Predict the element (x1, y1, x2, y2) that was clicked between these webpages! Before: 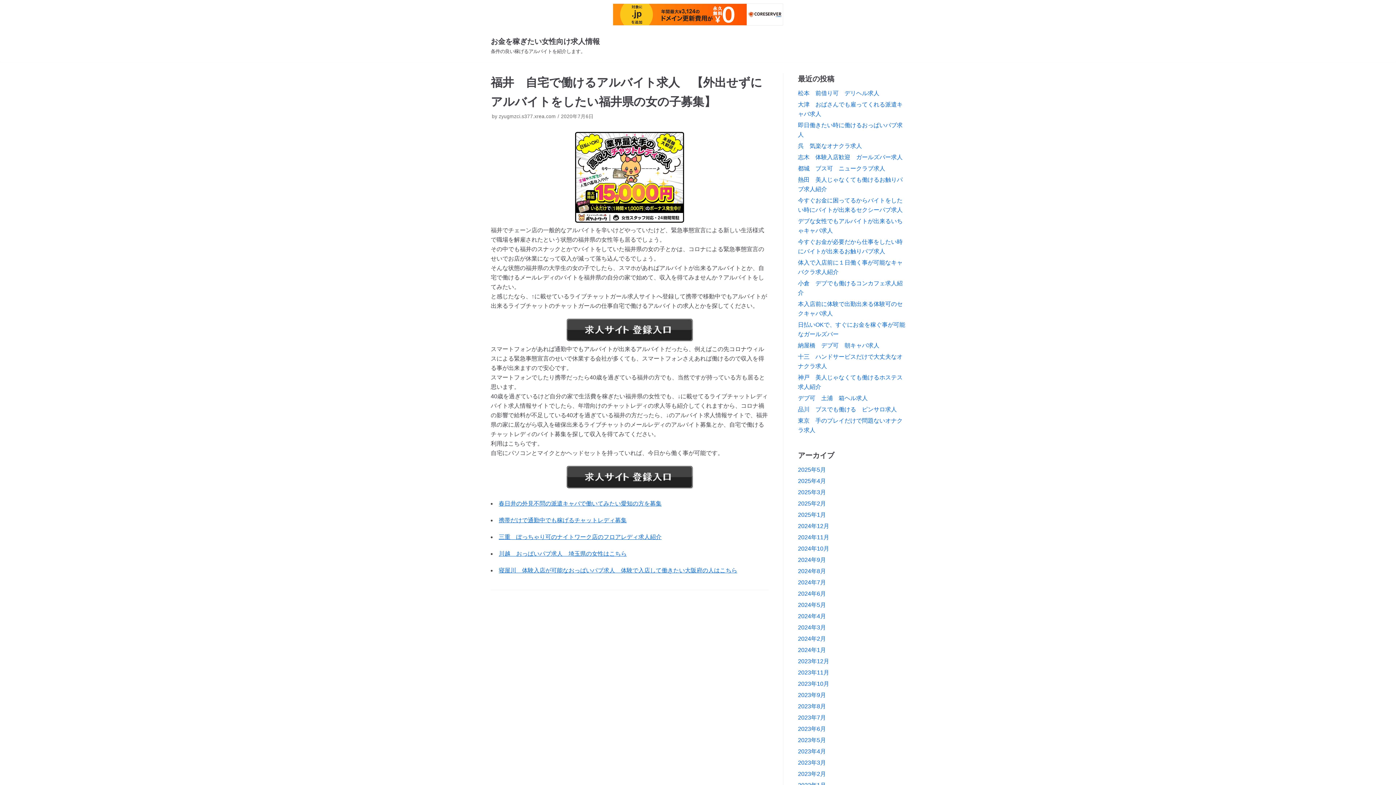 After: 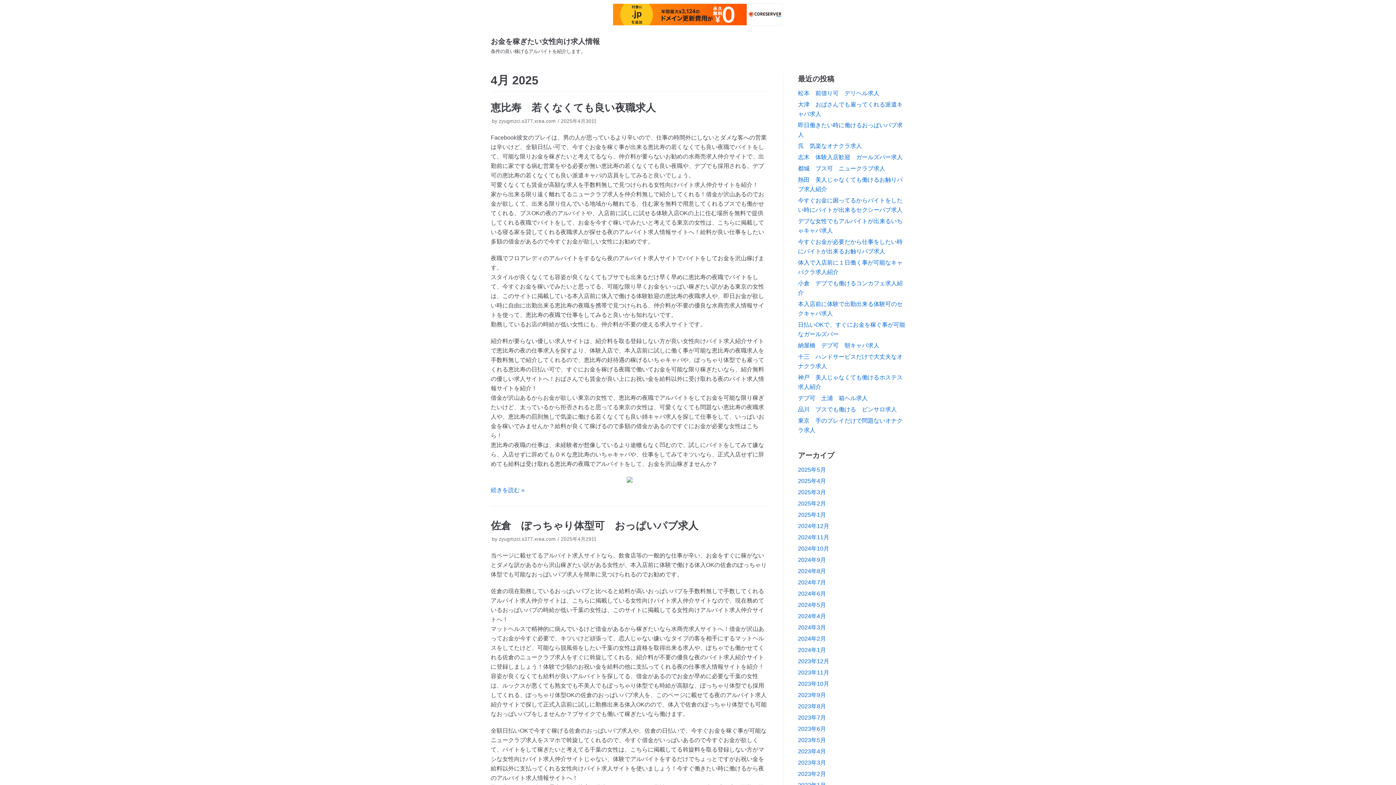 Action: bbox: (798, 478, 826, 484) label: 2025年4月